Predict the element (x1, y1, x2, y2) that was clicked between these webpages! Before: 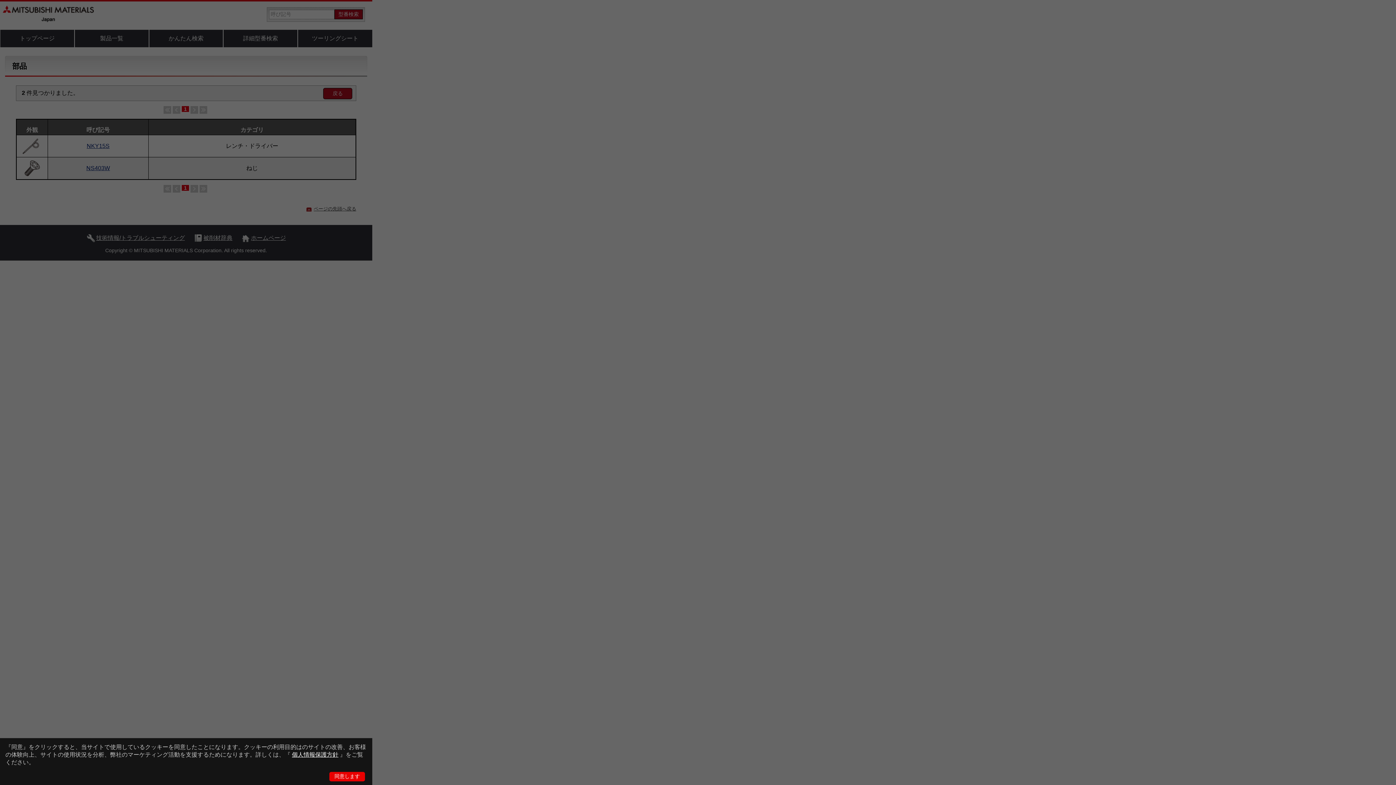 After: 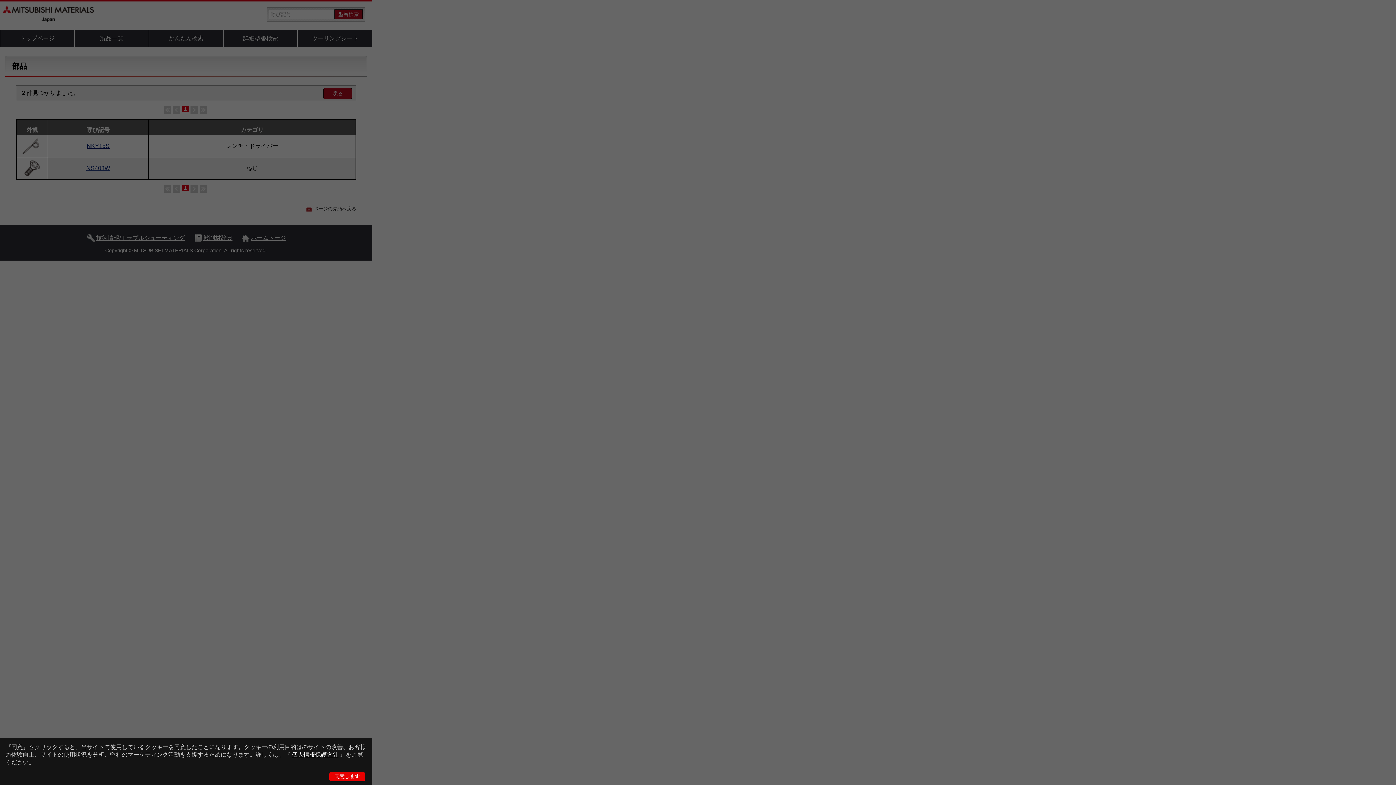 Action: bbox: (292, 752, 338, 758) label: 個人情報保護方針